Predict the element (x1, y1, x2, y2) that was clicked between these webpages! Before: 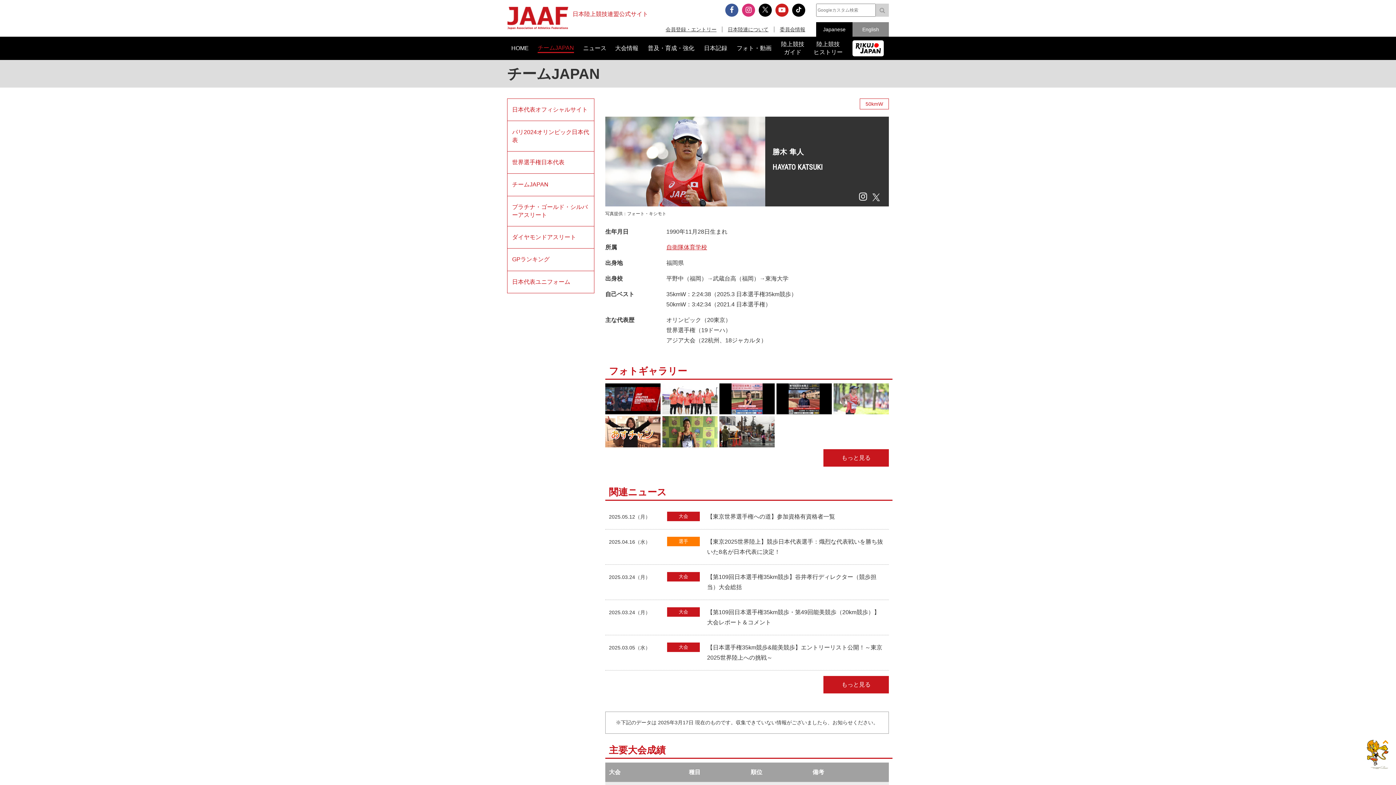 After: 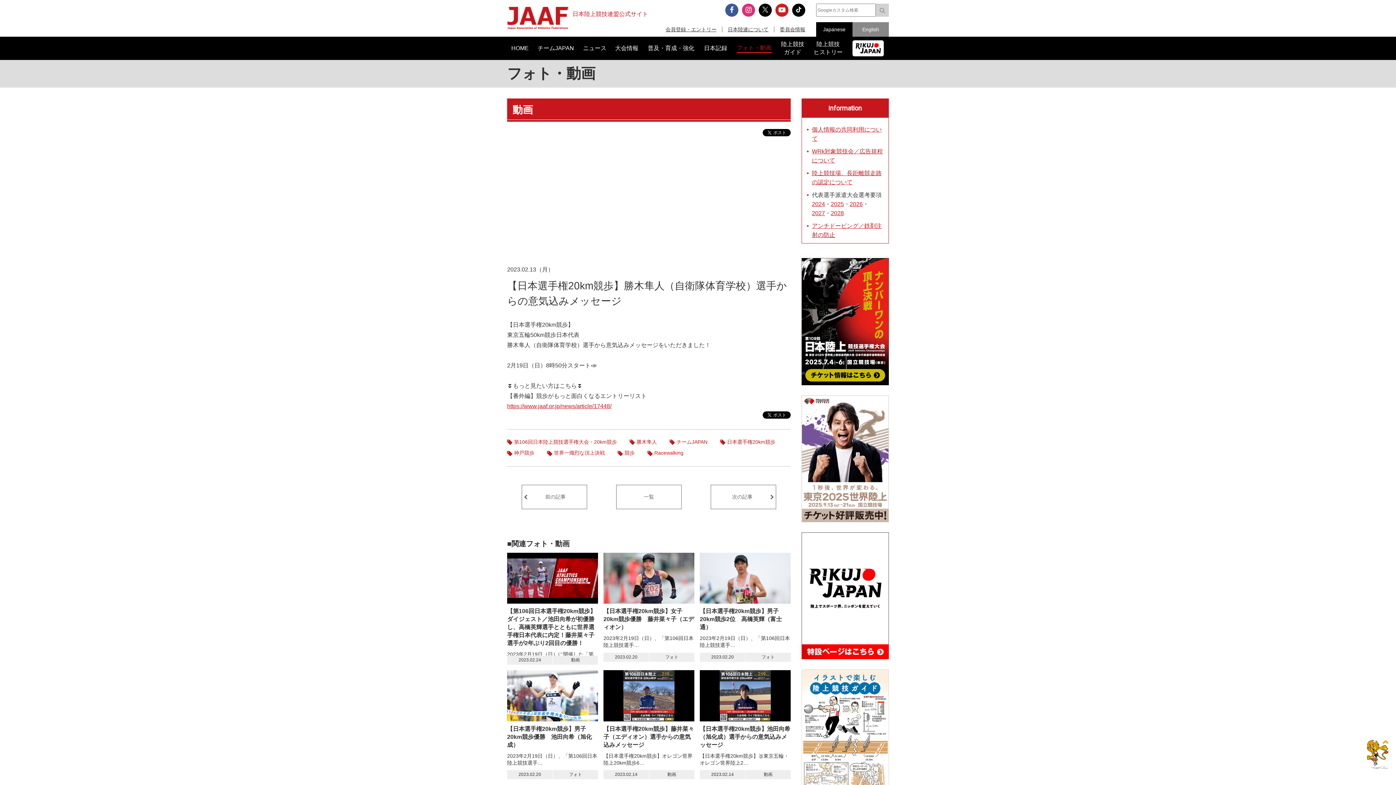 Action: bbox: (776, 395, 832, 401)